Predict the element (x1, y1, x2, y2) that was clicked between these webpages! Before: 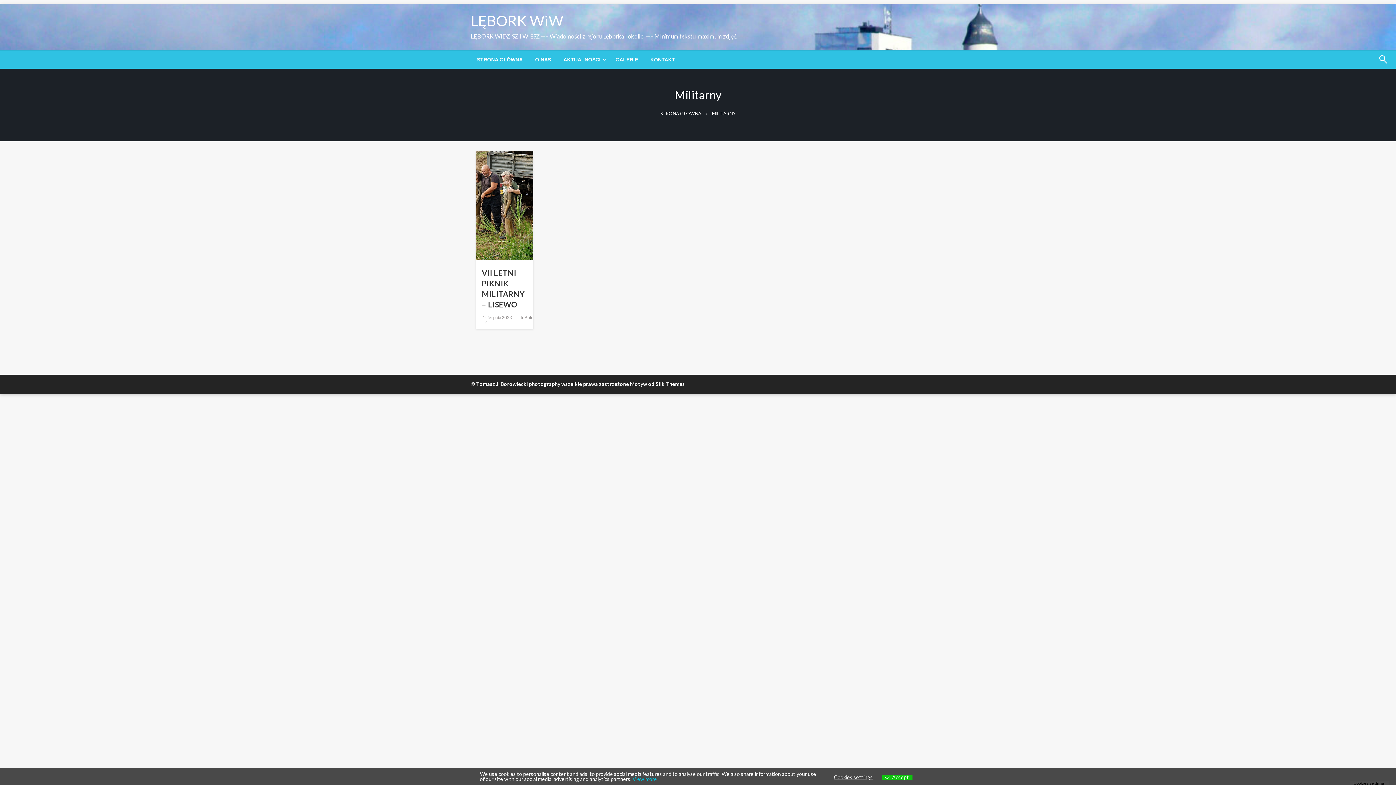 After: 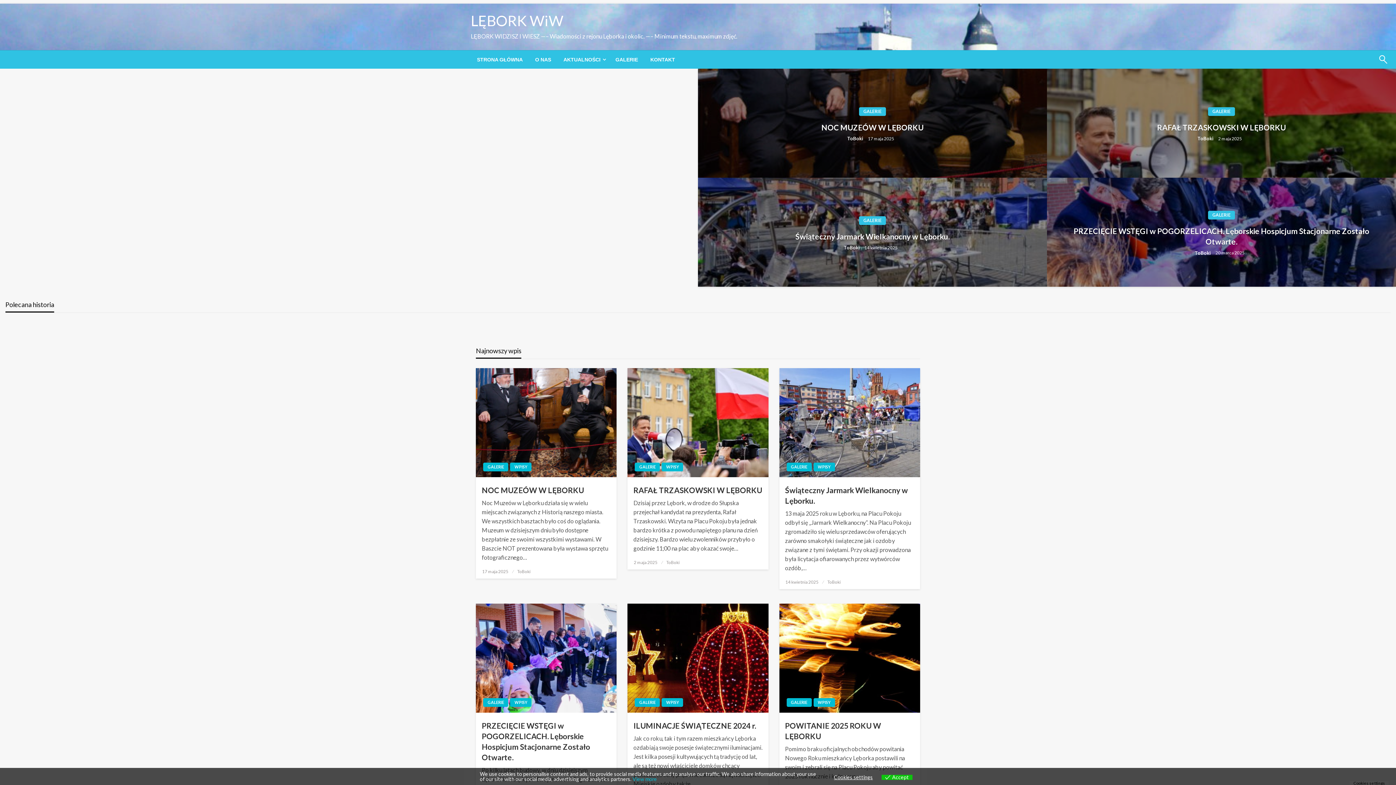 Action: label: LĘBORK WiW bbox: (470, 12, 563, 29)